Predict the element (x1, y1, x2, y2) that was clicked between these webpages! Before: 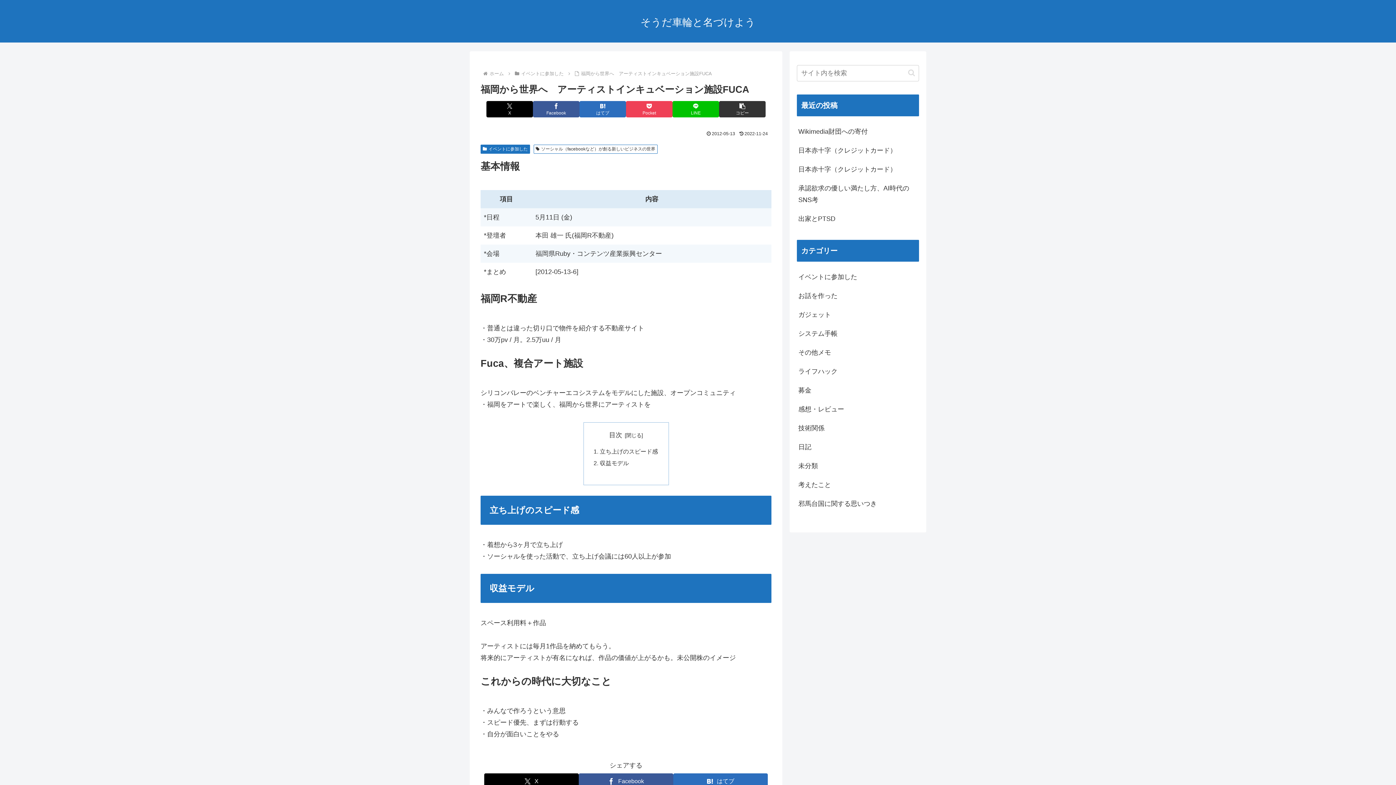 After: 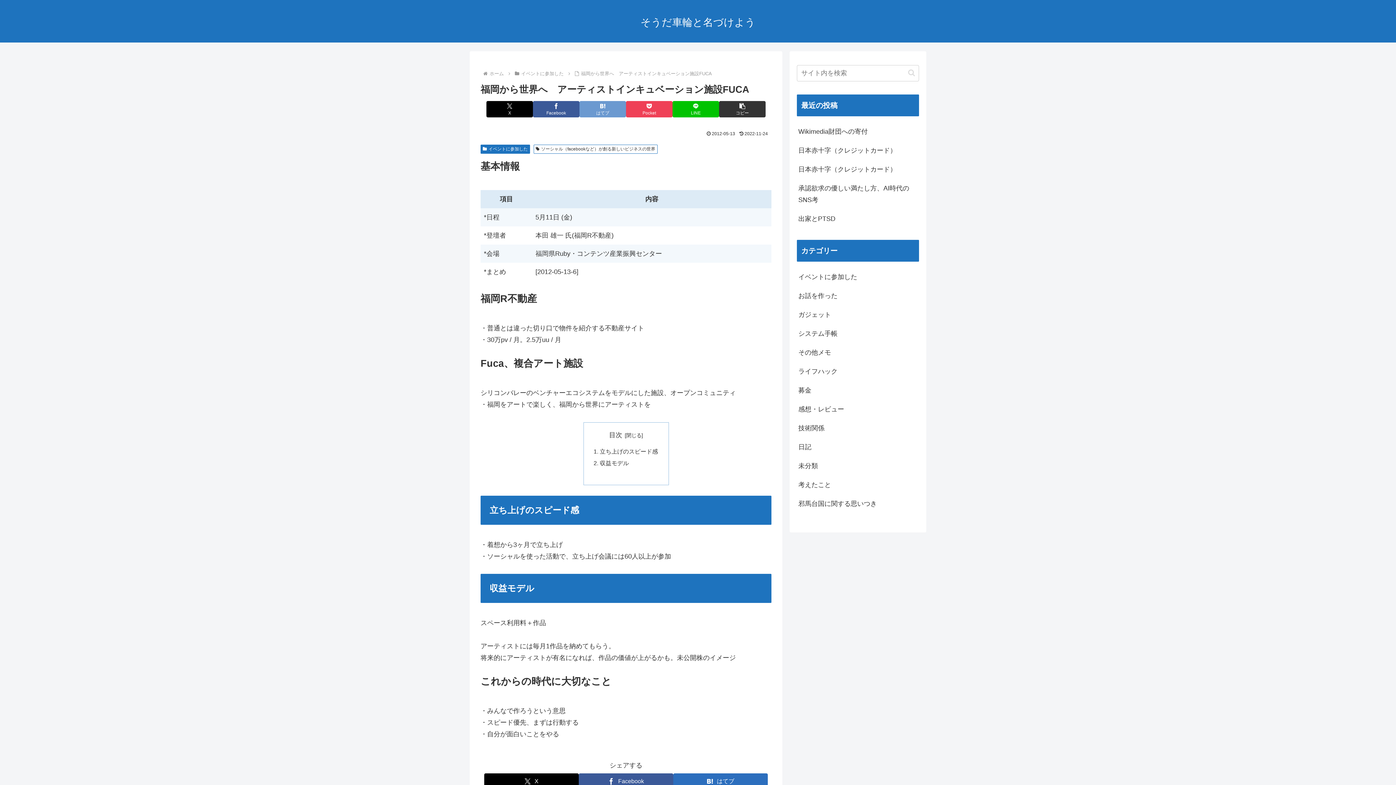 Action: bbox: (579, 101, 626, 117) label: はてブでブックマーク